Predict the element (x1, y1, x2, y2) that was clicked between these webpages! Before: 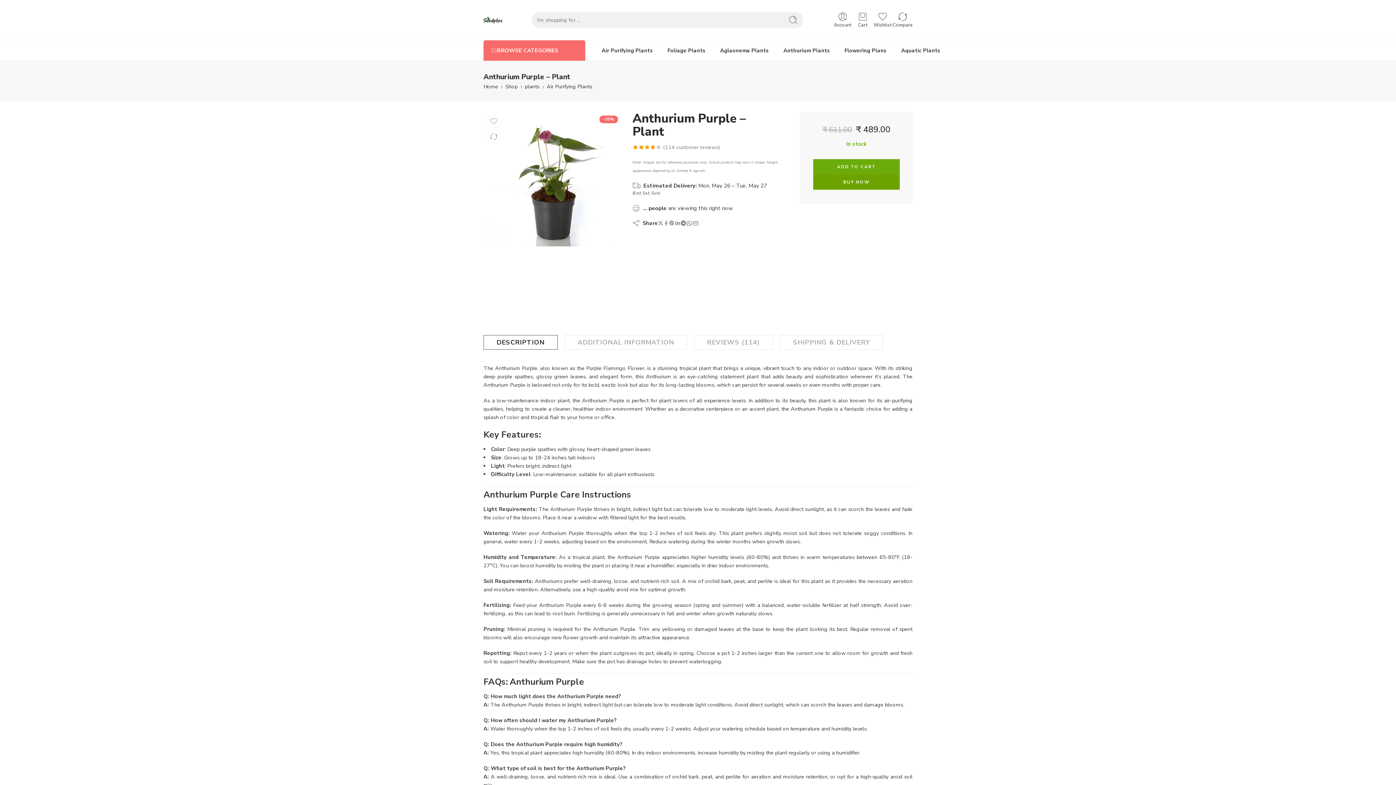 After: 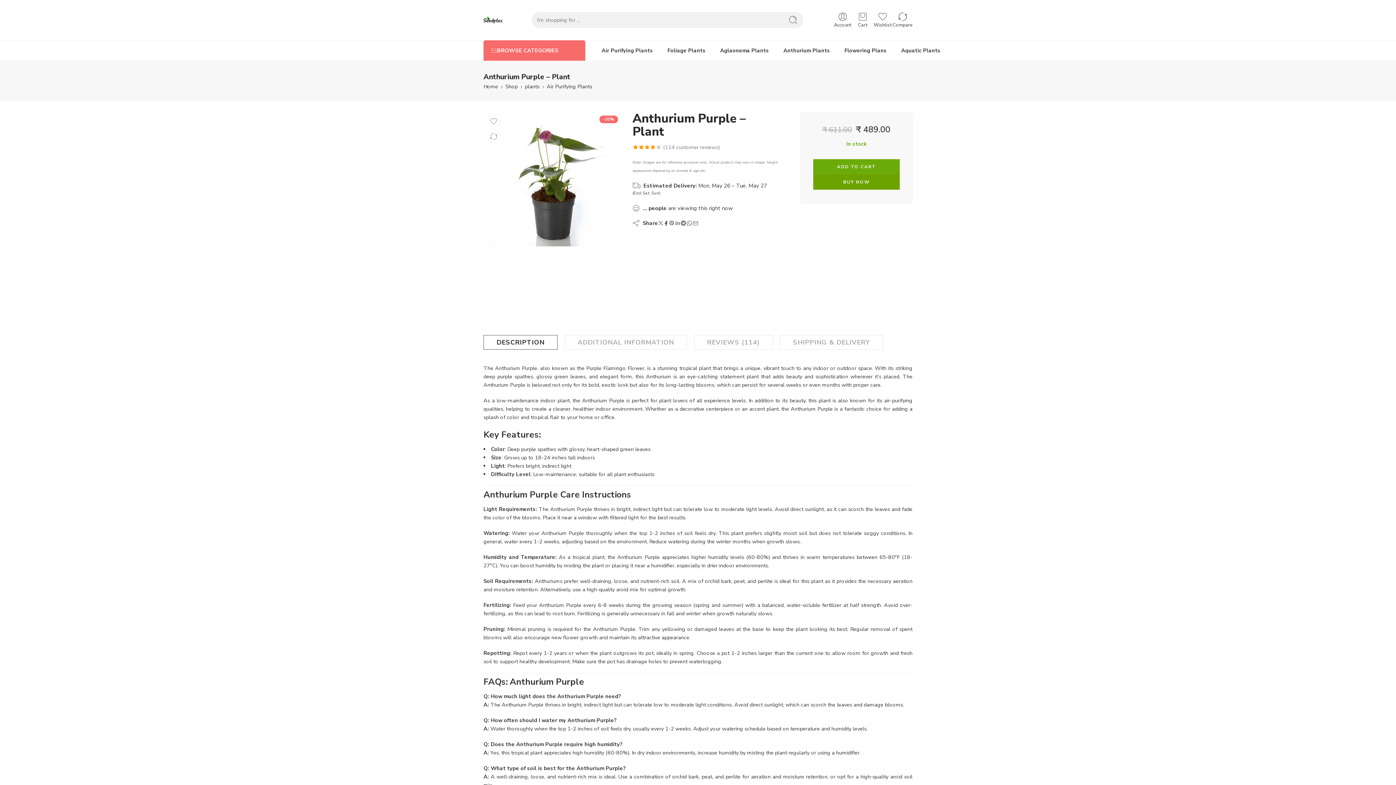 Action: bbox: (663, 220, 668, 226)